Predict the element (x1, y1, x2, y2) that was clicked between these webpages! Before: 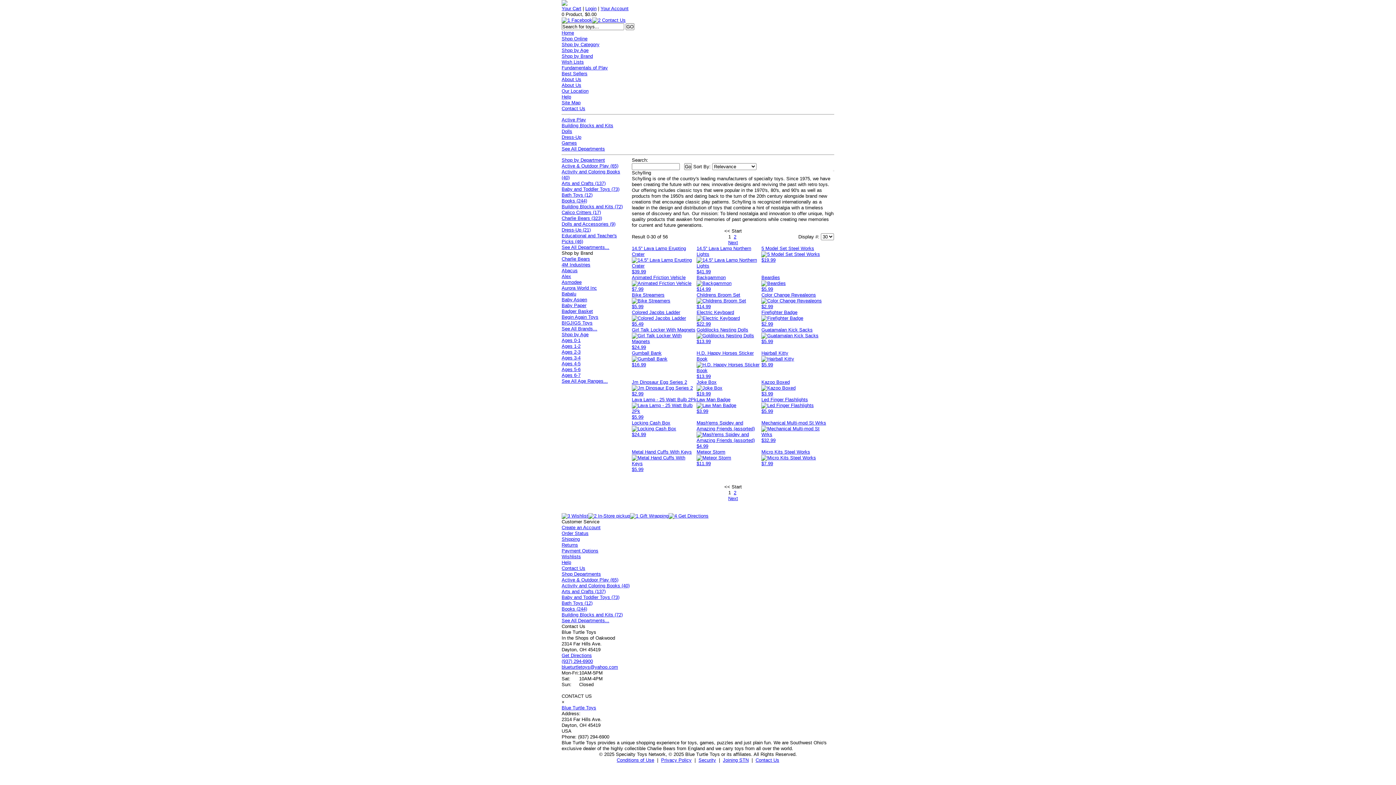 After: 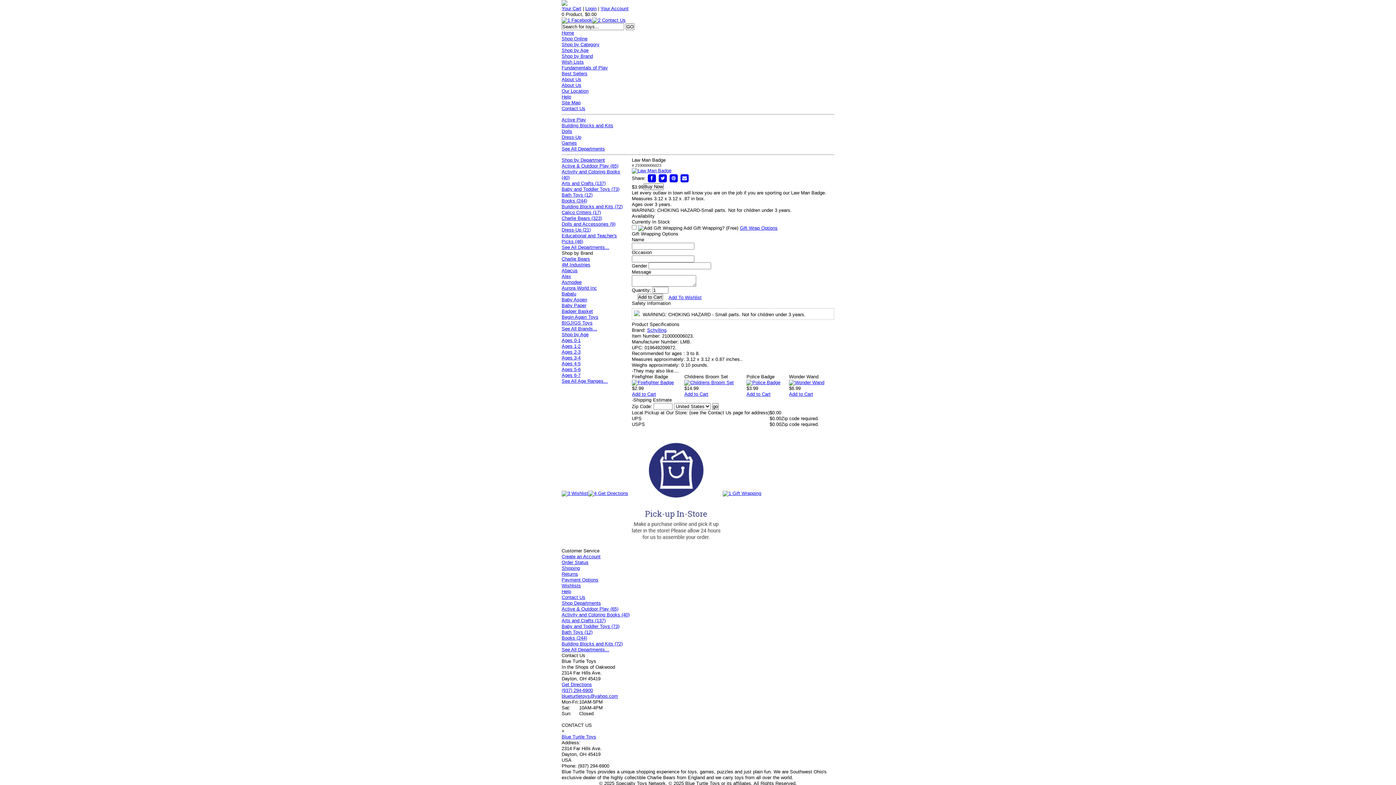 Action: label: Law Man Badge
$3.99 bbox: (696, 397, 761, 414)